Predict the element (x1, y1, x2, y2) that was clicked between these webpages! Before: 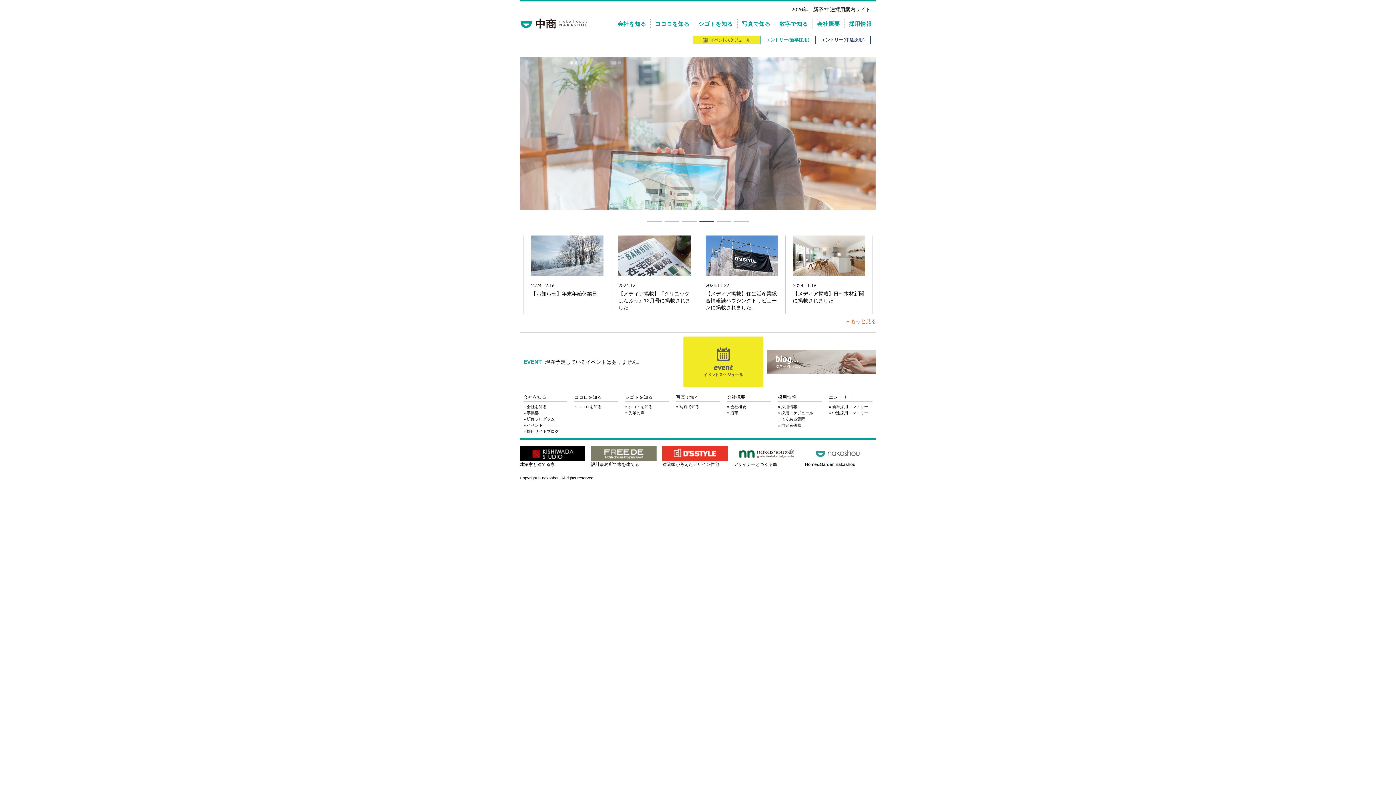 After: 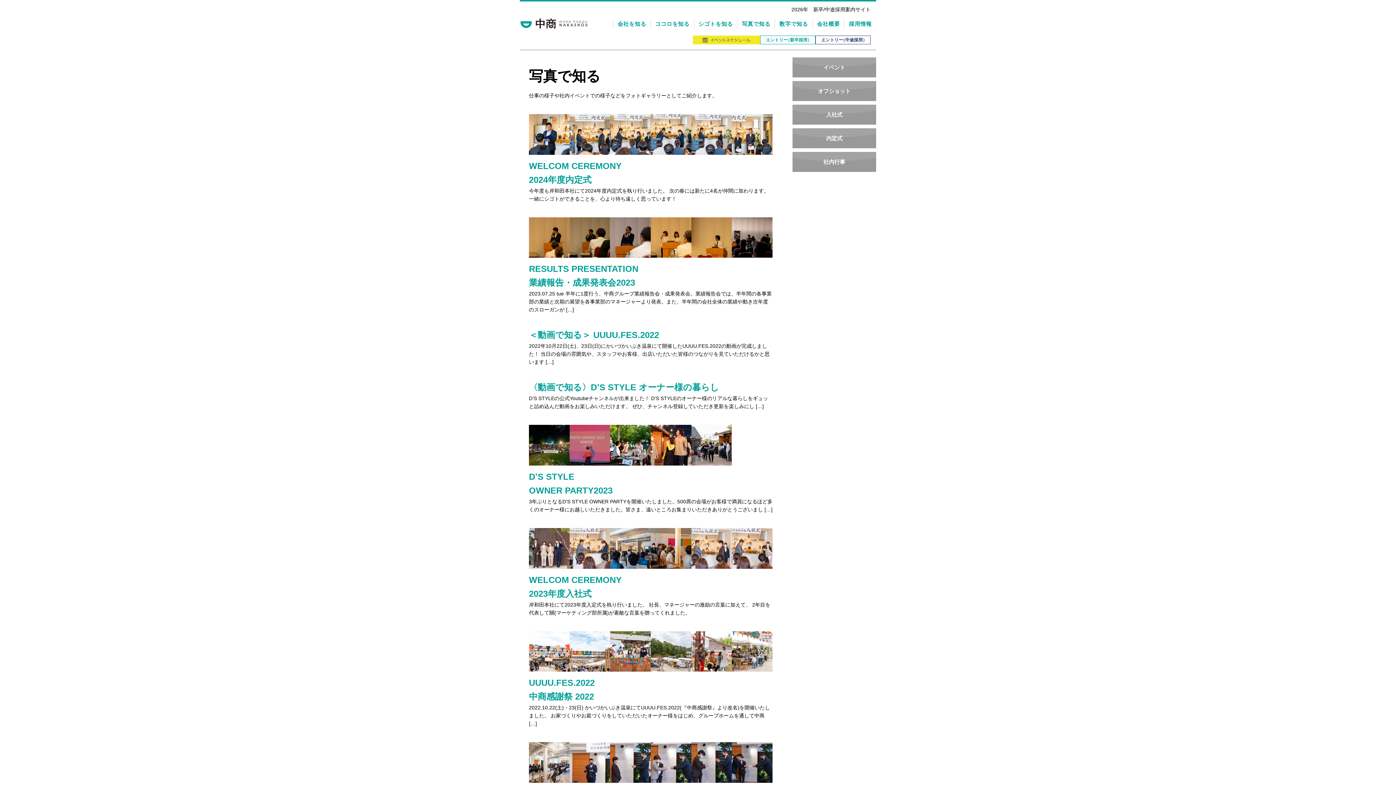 Action: bbox: (737, 19, 774, 28) label: 写真で知る